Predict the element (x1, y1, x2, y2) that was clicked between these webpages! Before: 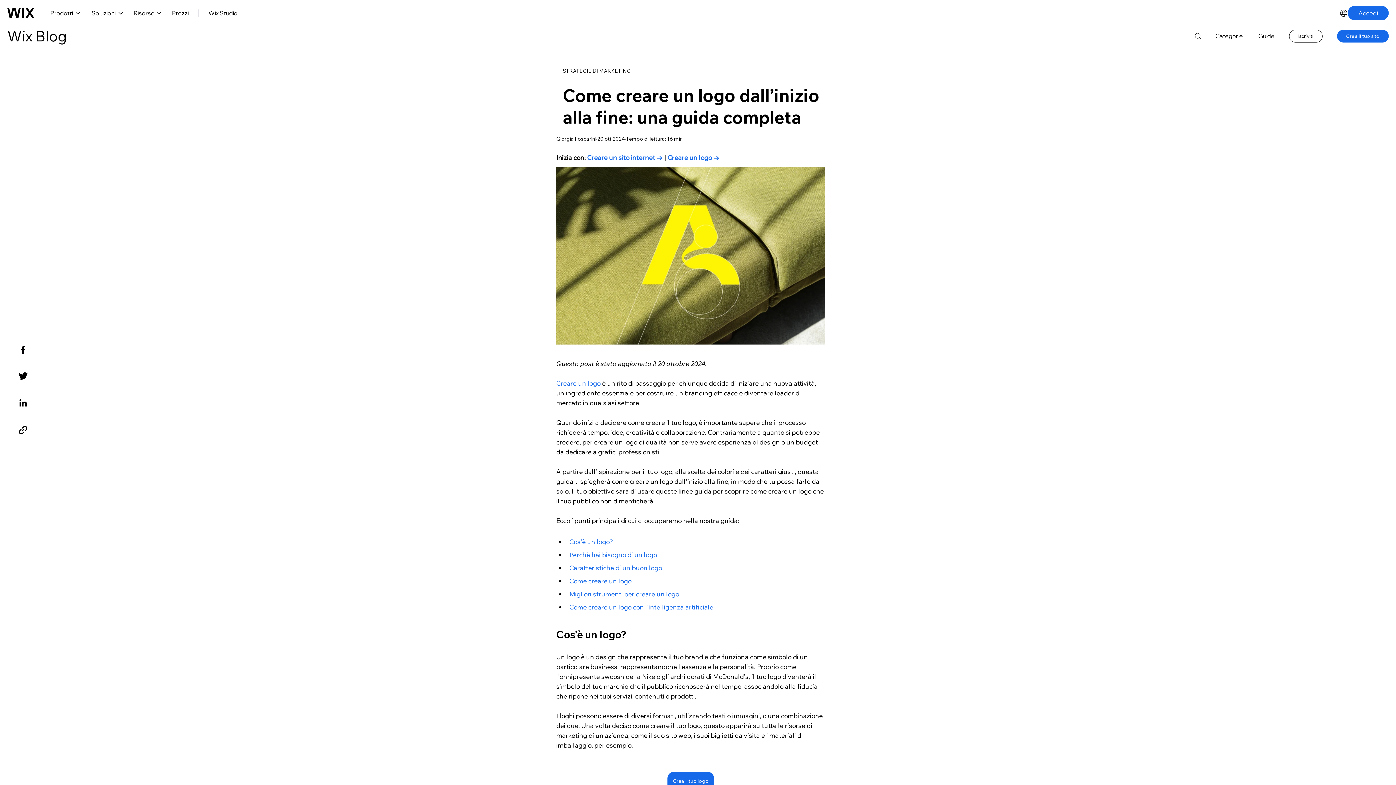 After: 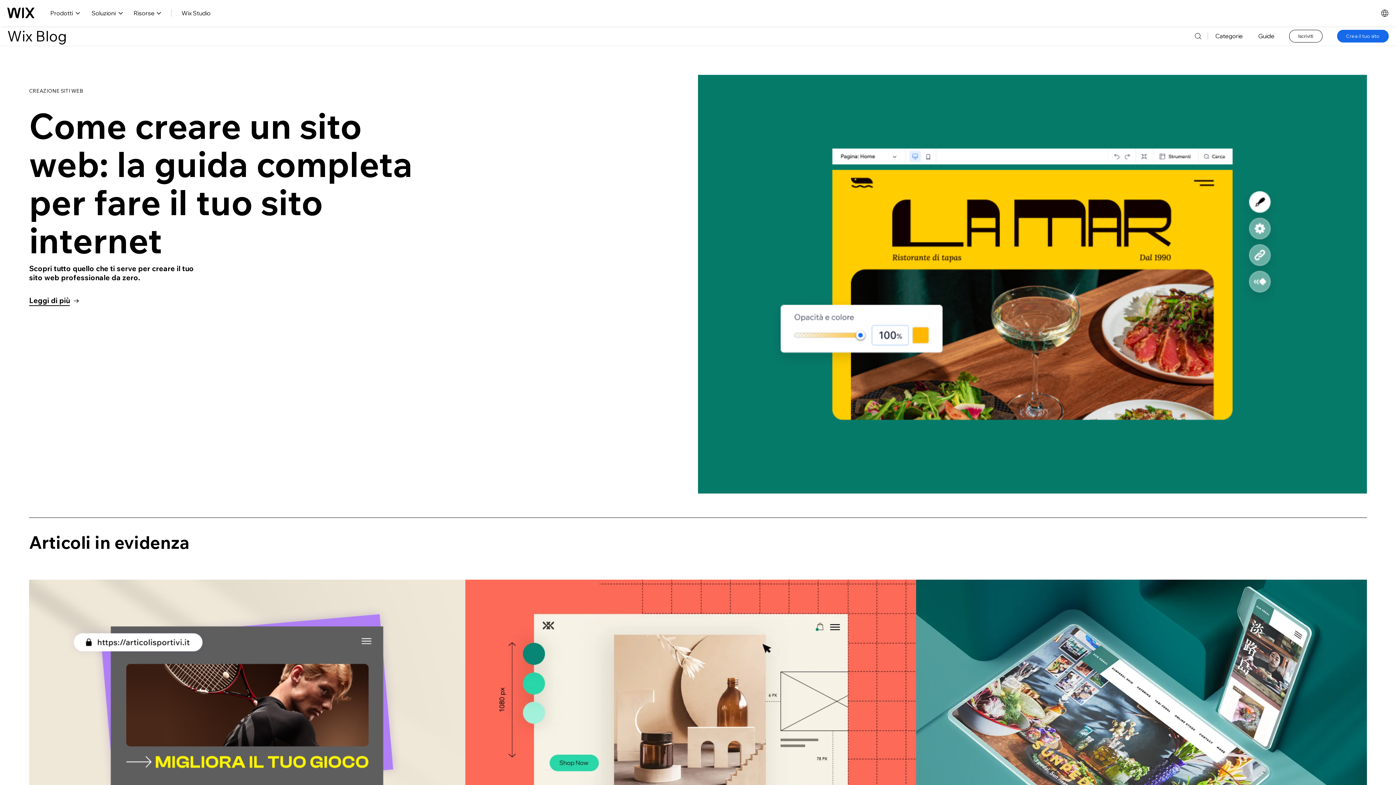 Action: bbox: (7, 26, 66, 45) label: Wix Blog